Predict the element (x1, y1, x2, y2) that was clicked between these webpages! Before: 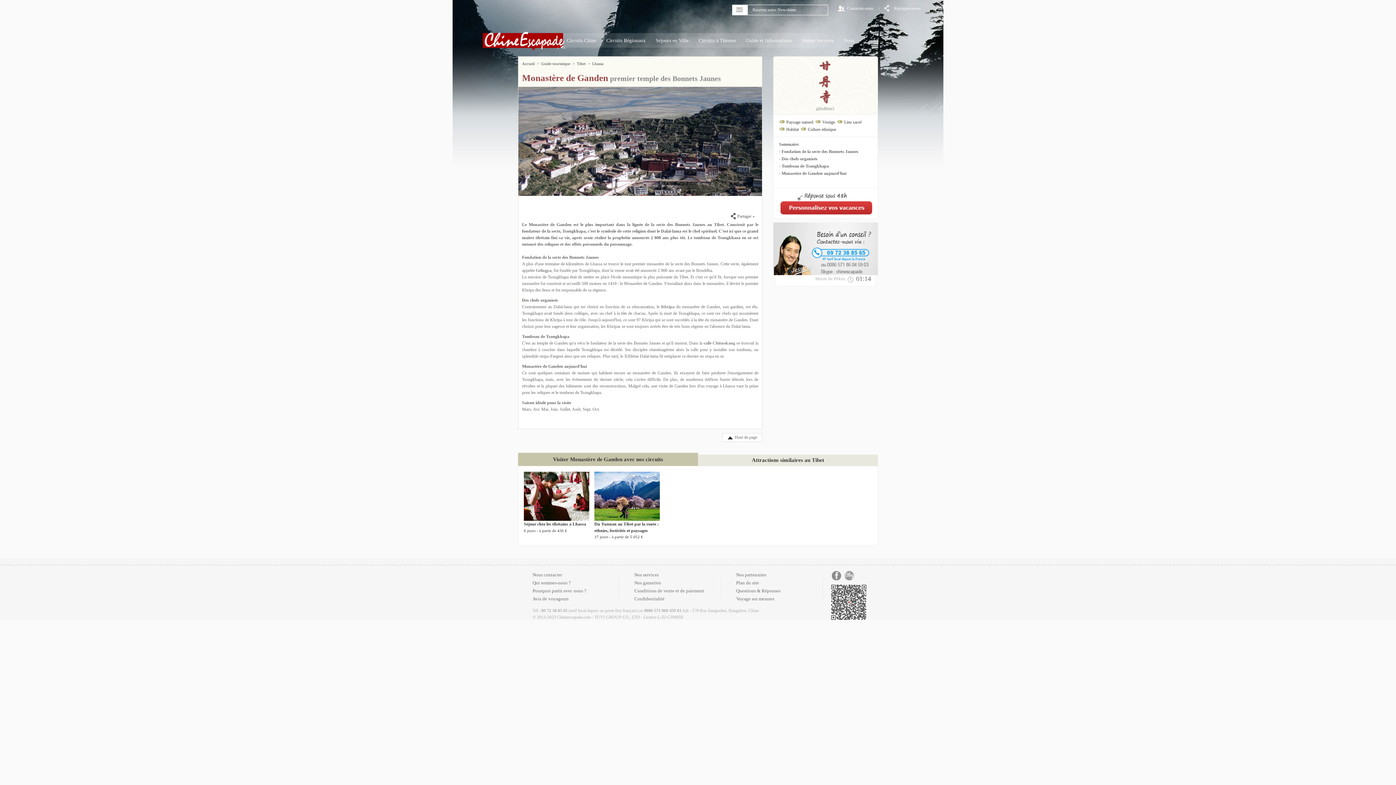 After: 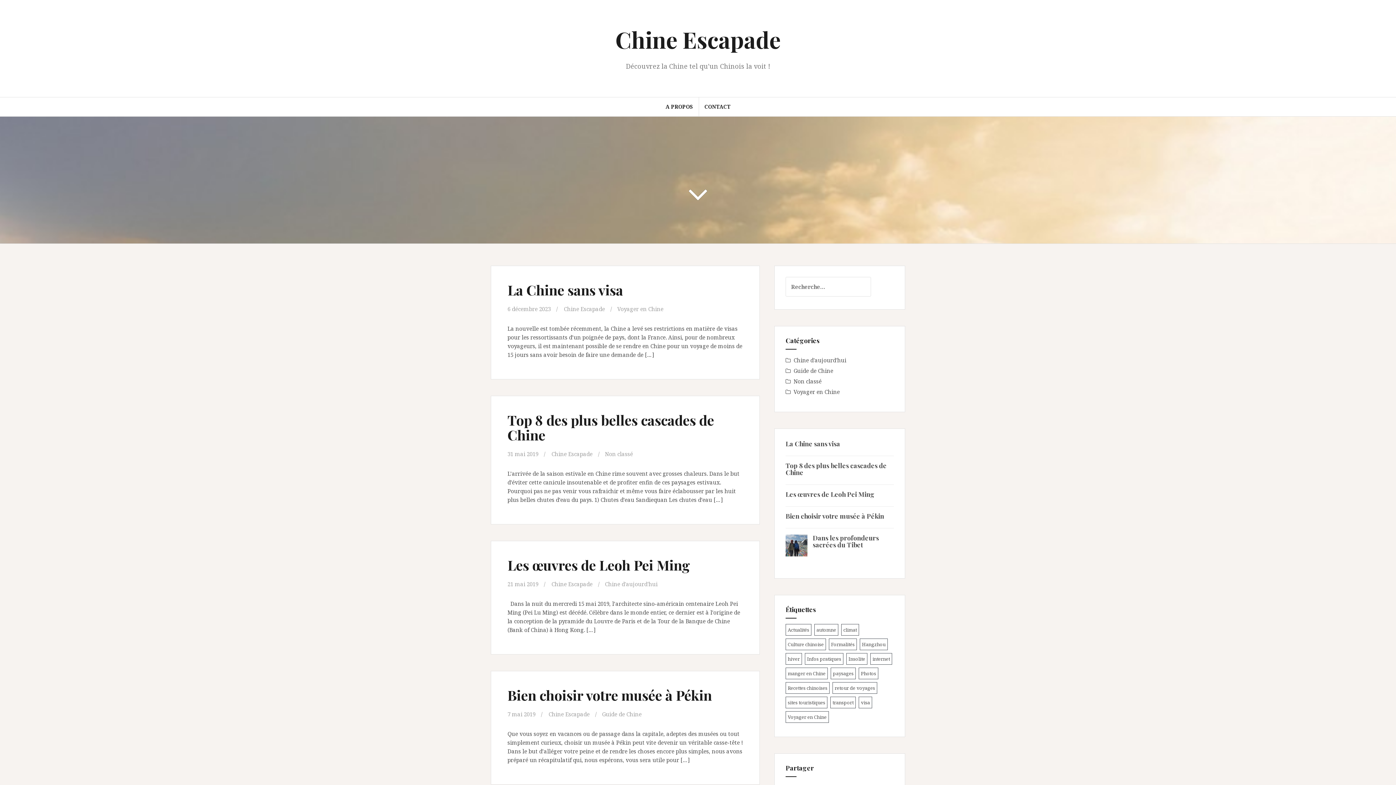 Action: bbox: (844, 571, 854, 580)